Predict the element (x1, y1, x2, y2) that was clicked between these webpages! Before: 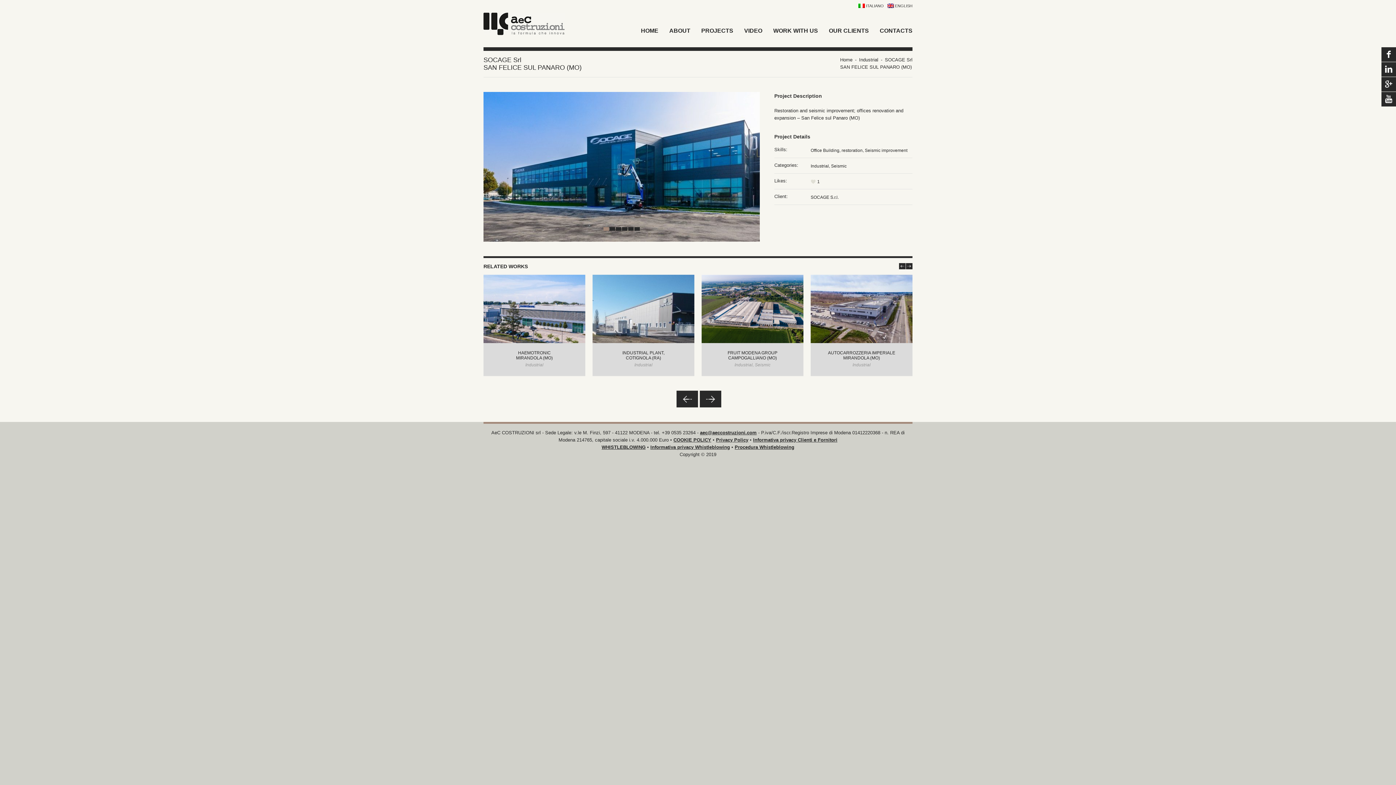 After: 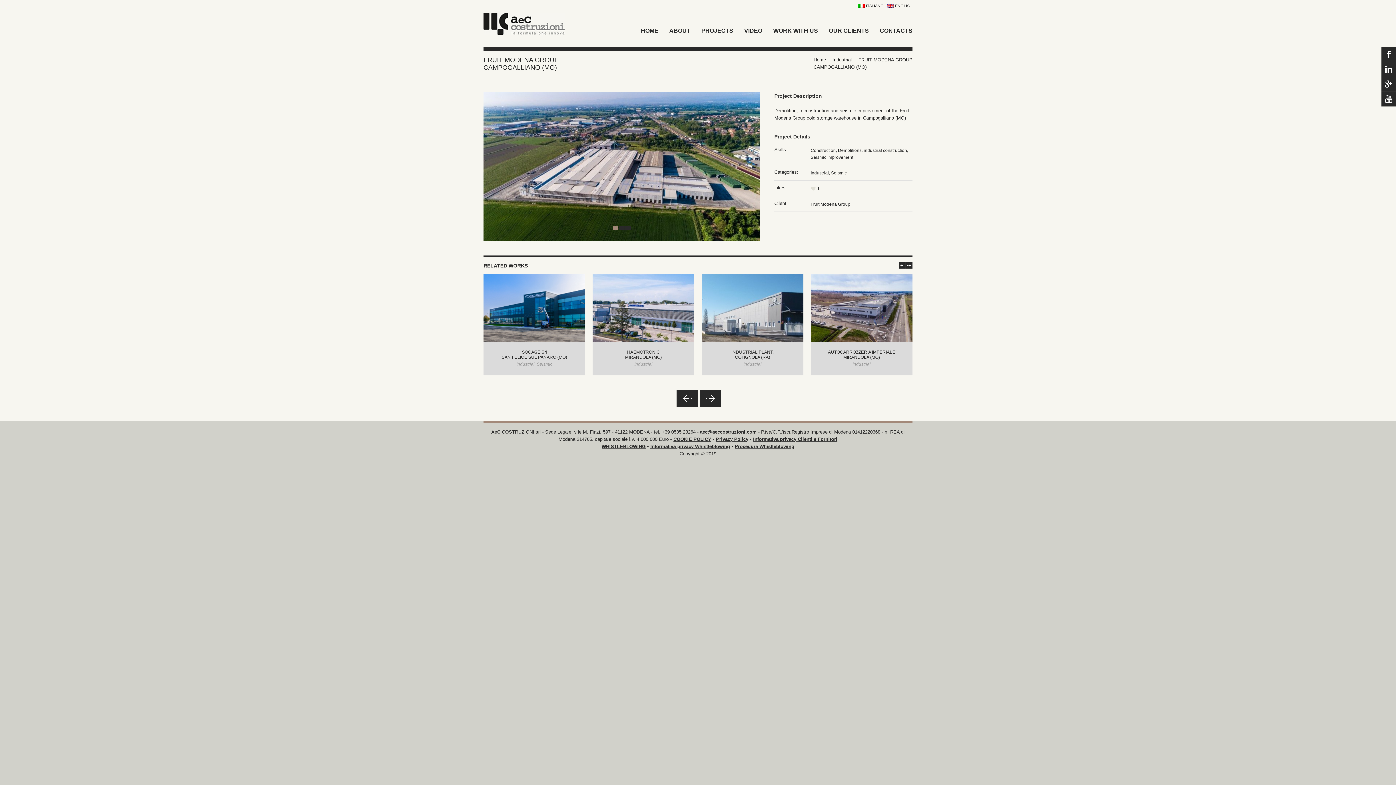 Action: bbox: (701, 274, 803, 343)